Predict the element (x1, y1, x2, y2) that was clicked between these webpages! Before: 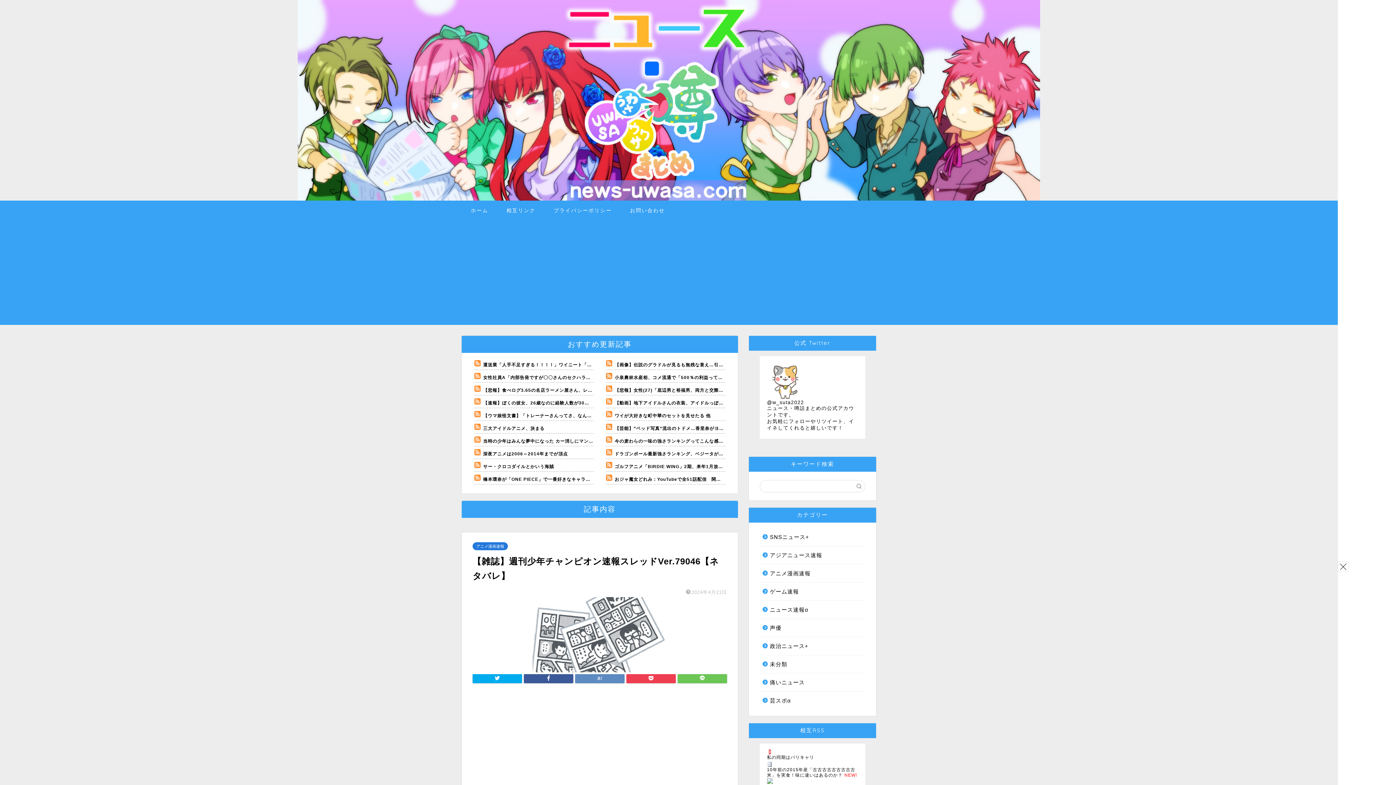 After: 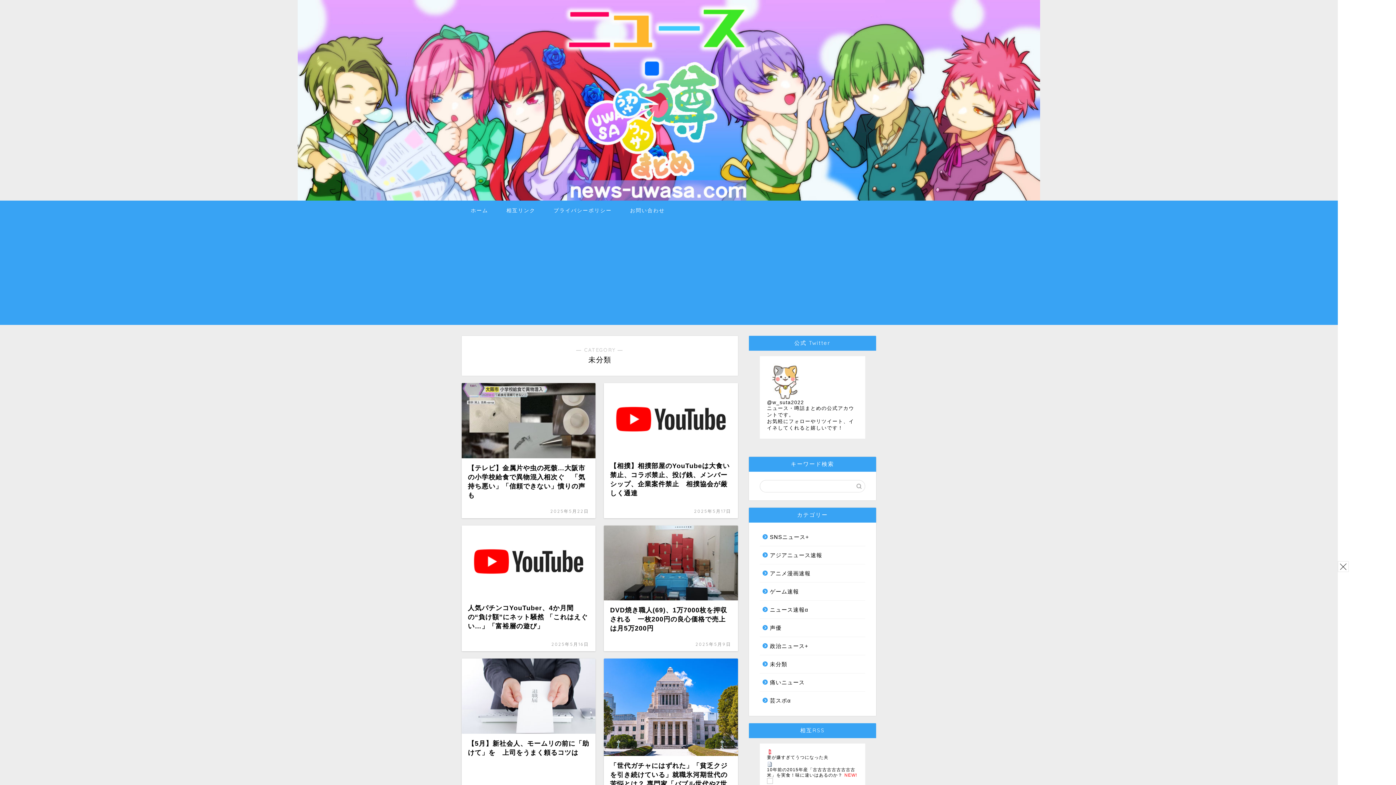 Action: bbox: (759, 655, 864, 673) label: 未分類